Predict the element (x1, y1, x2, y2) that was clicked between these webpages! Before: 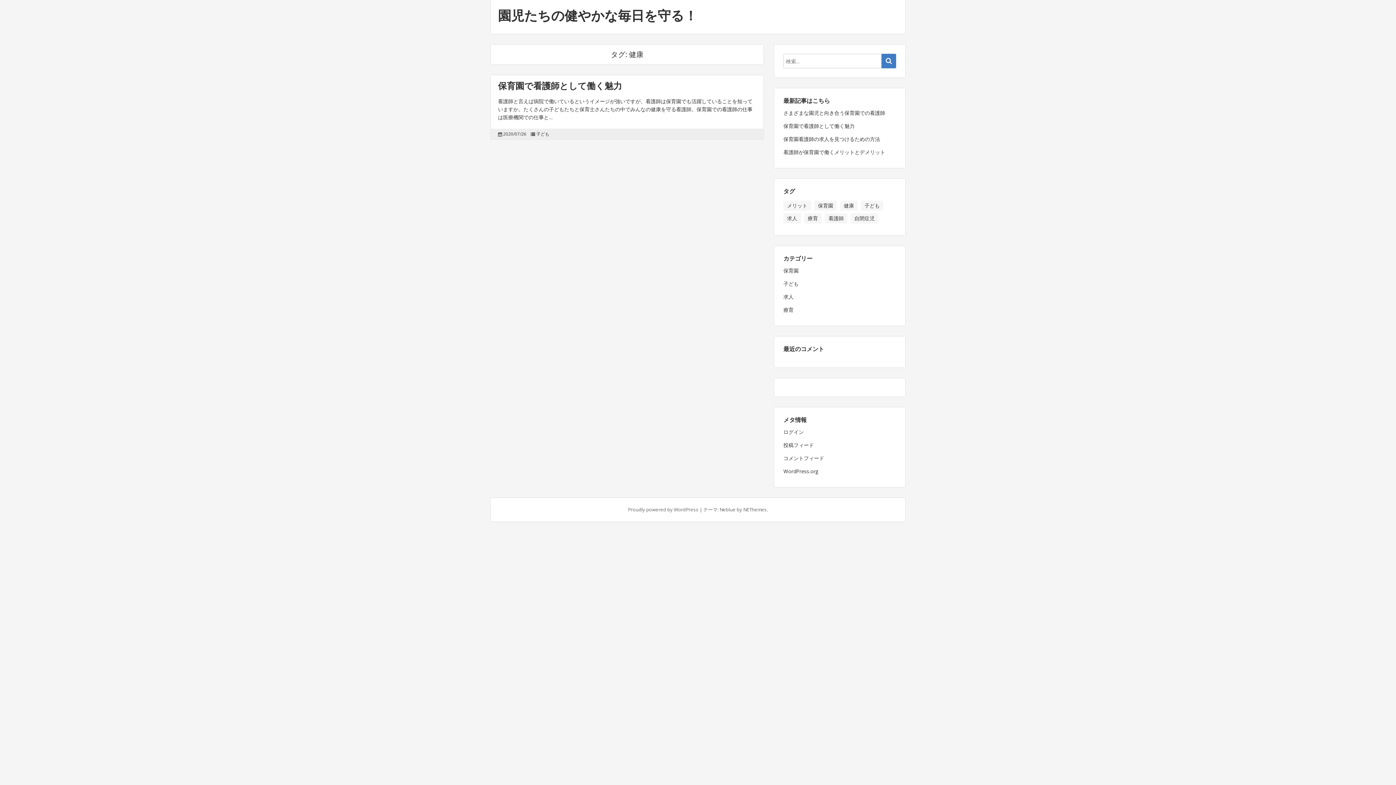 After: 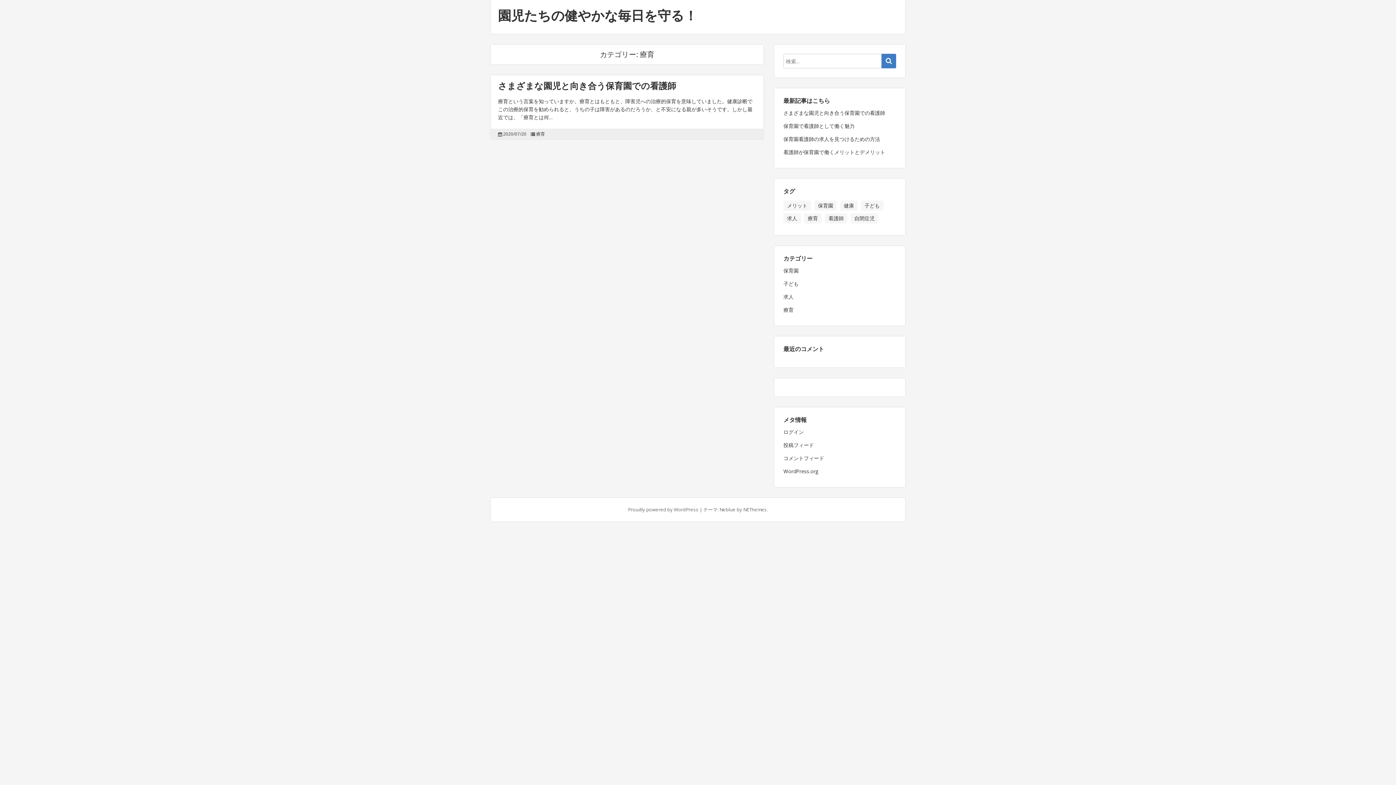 Action: bbox: (783, 307, 797, 313) label: 療育